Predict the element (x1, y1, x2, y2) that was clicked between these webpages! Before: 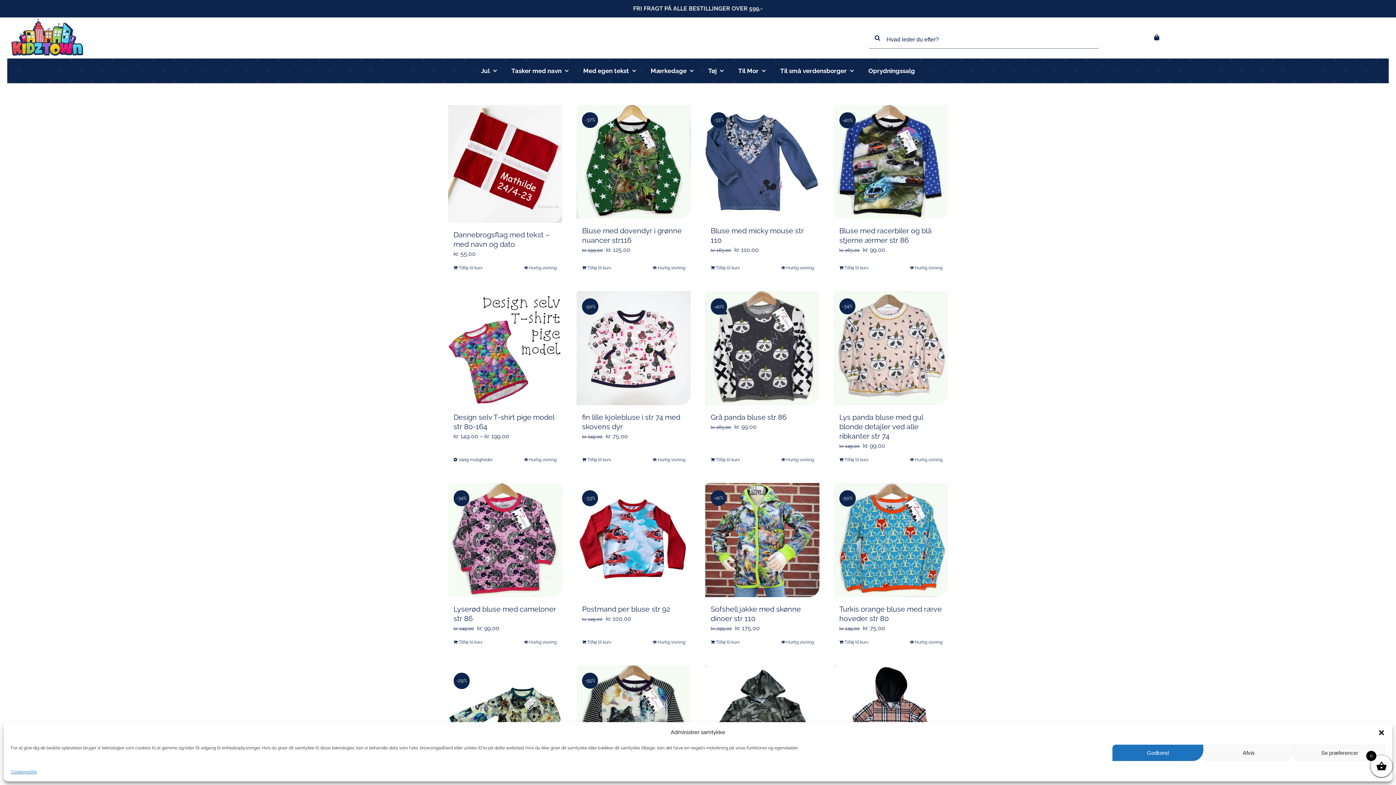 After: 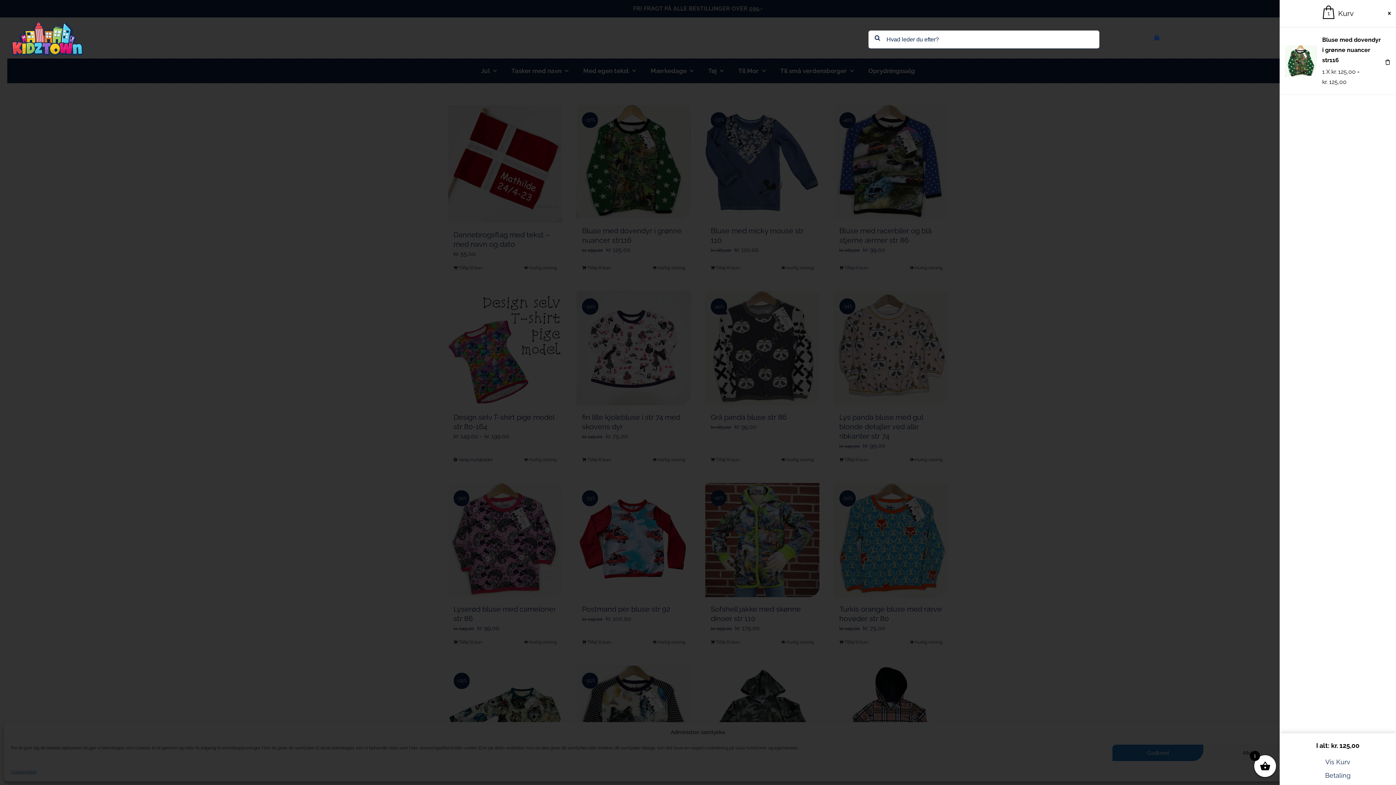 Action: label: Add to cart: “Bluse med dovendyr i grønne nuancer str116” bbox: (582, 264, 611, 271)